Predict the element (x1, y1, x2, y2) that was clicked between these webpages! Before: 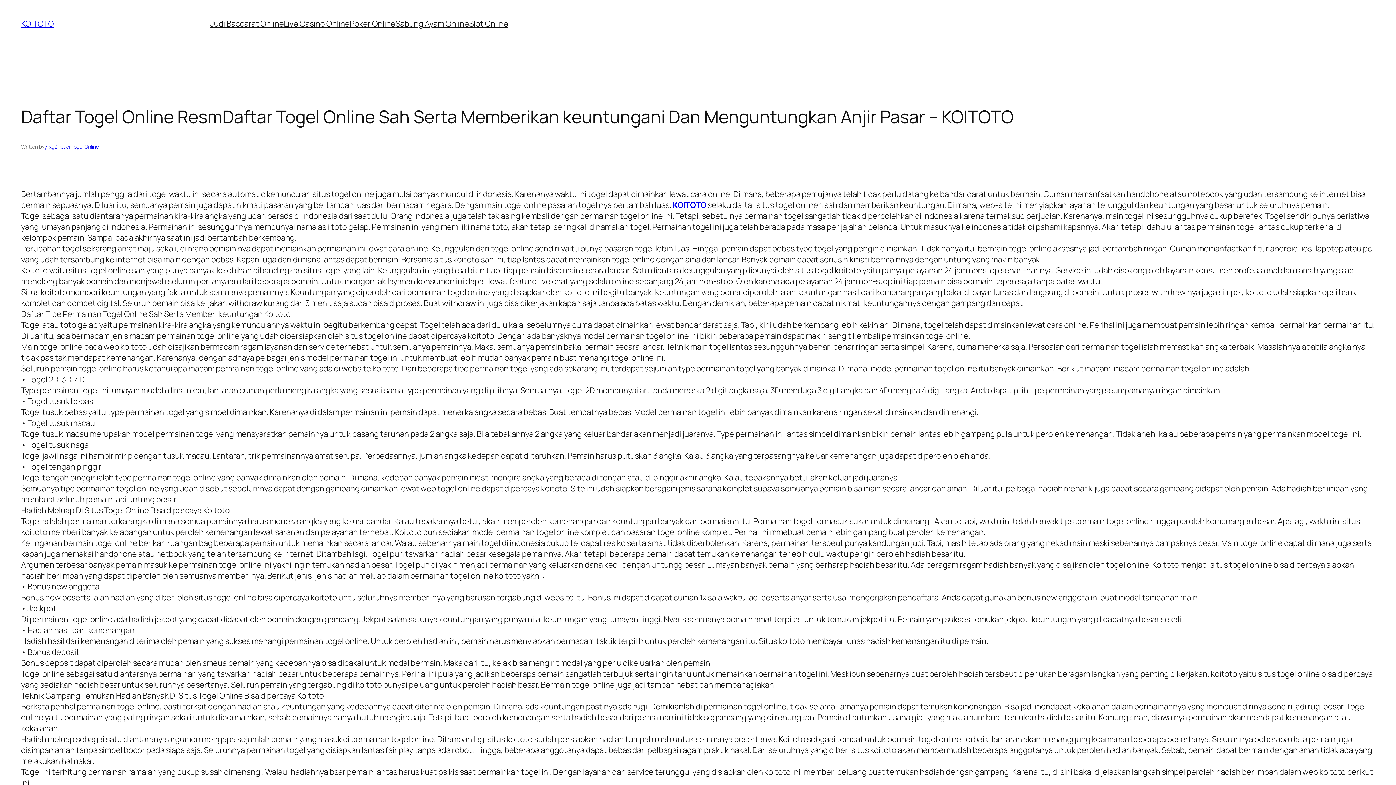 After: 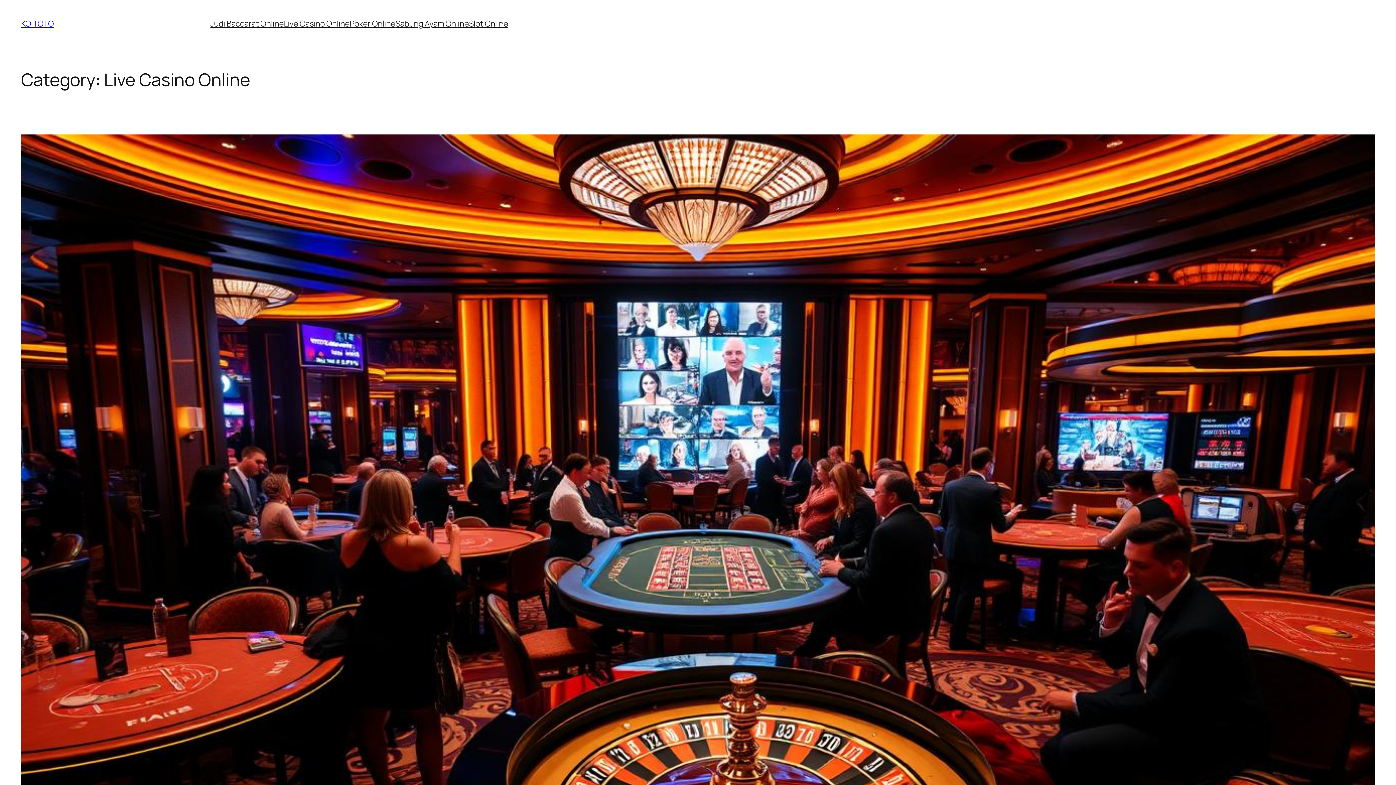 Action: label: Live Casino Online bbox: (283, 18, 349, 29)